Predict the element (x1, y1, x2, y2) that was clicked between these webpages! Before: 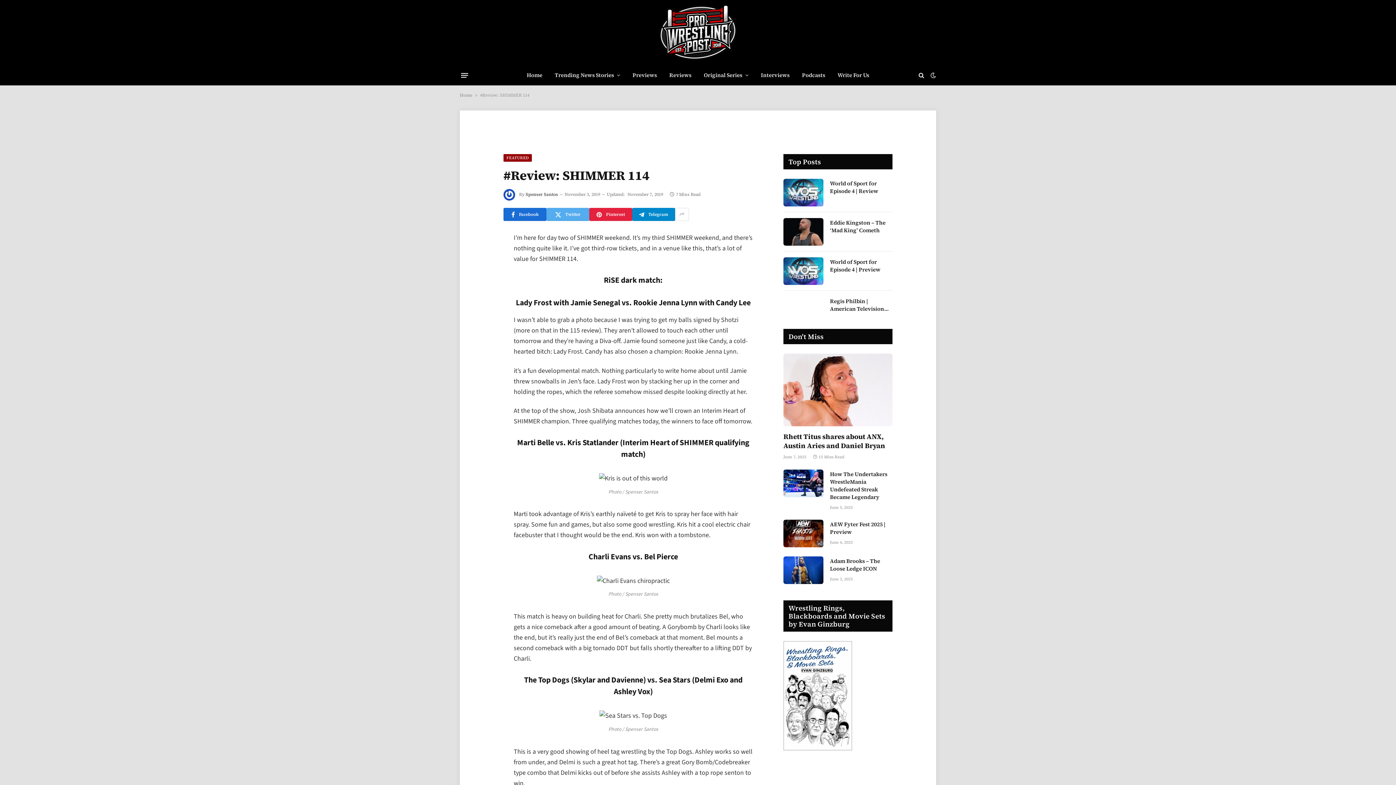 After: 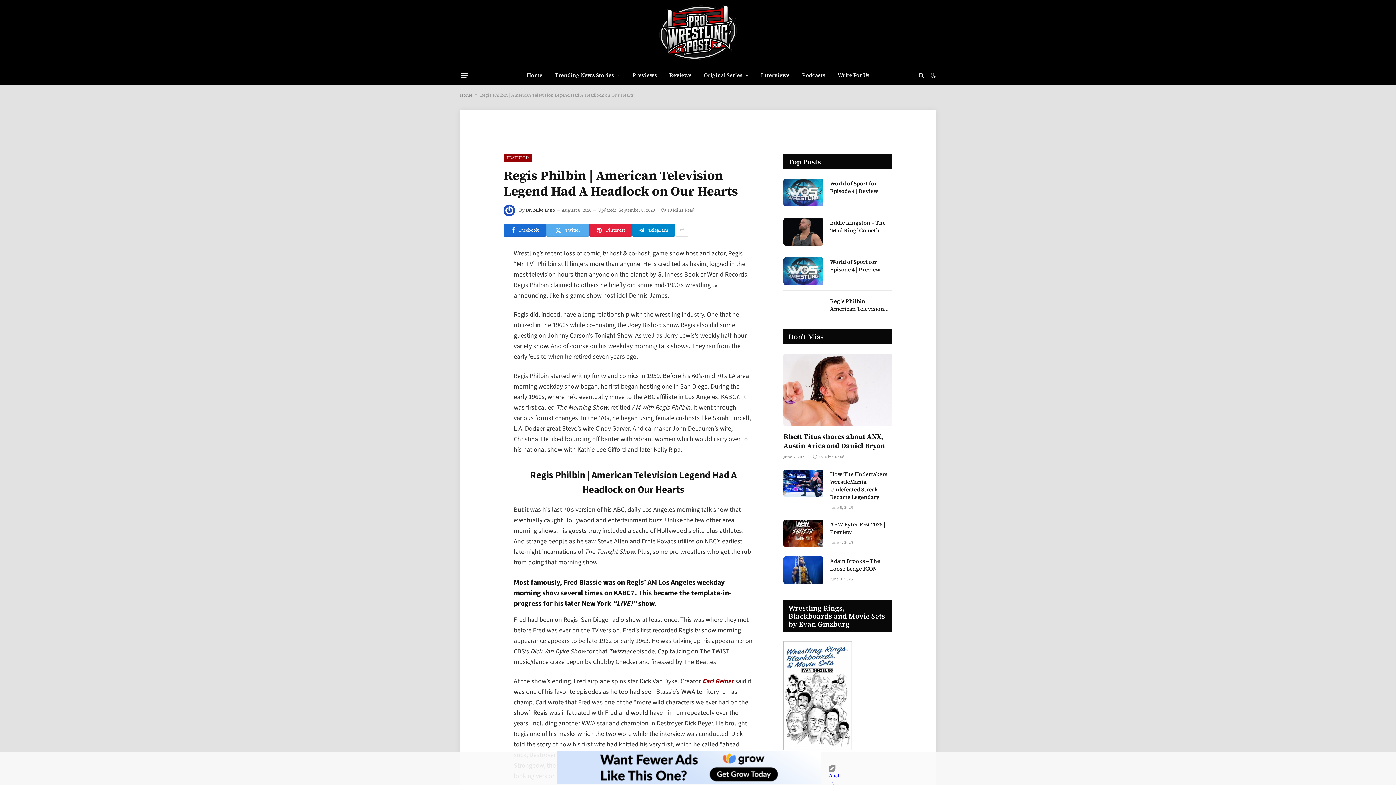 Action: bbox: (830, 297, 892, 312) label: Regis Philbin | American Television Legend Had A Headlock on Our Hearts